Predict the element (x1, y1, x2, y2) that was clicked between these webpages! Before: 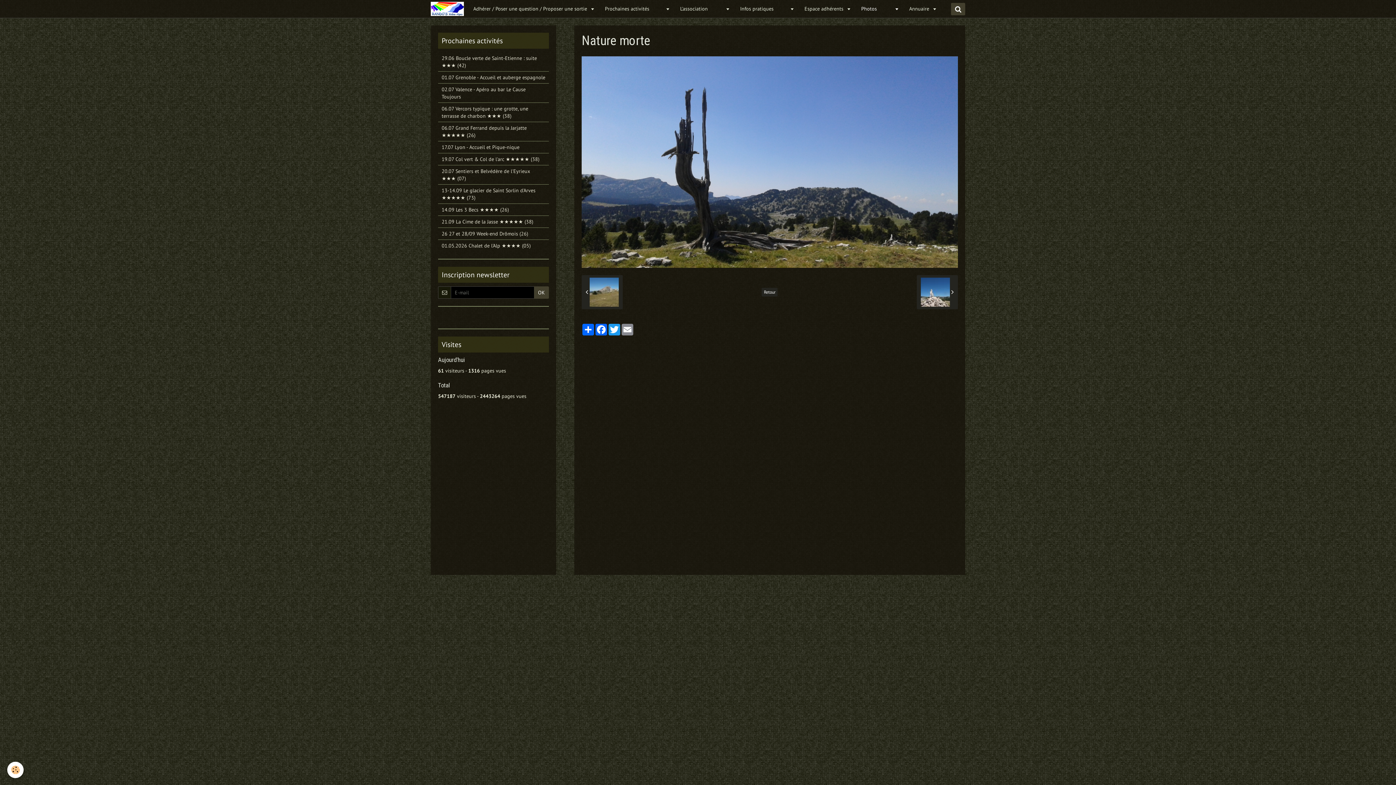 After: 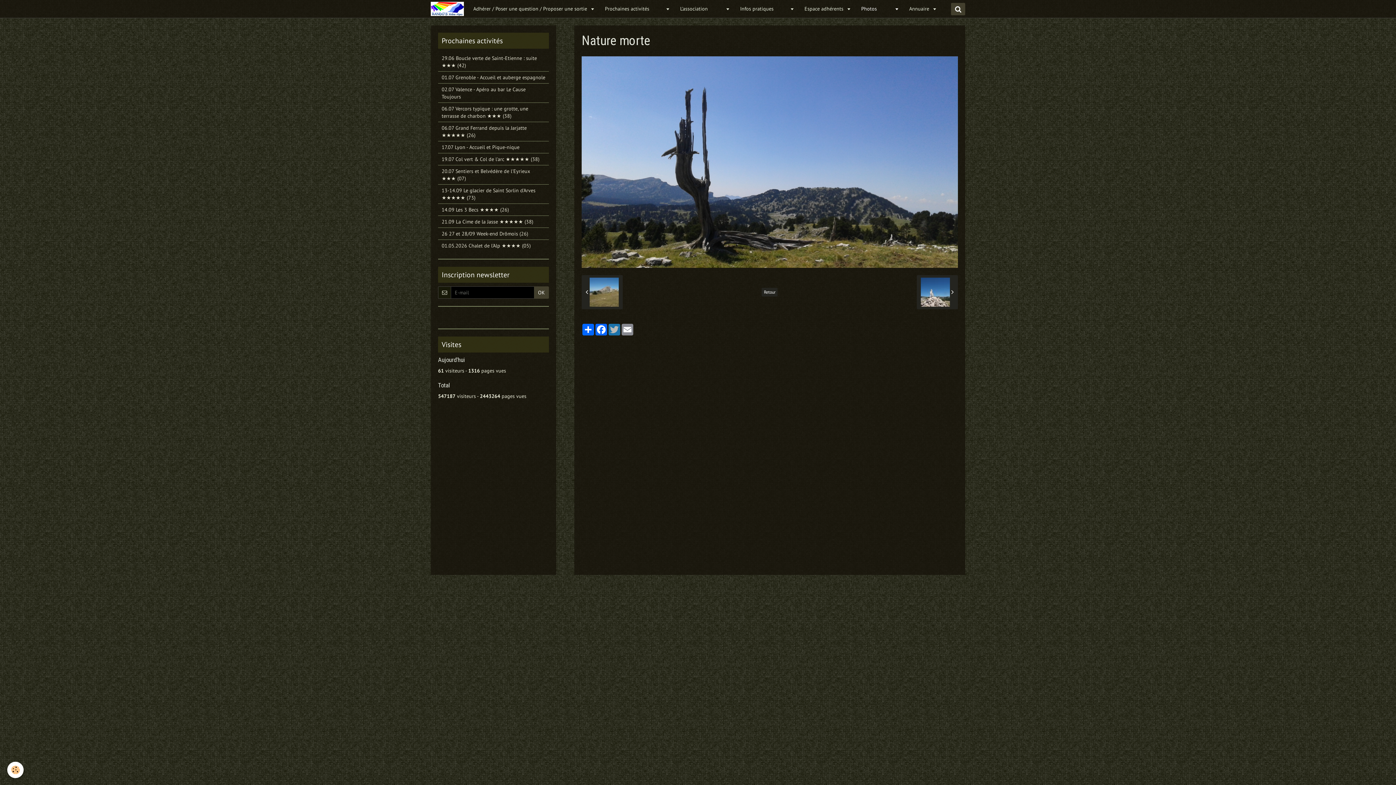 Action: bbox: (608, 324, 621, 335) label: Twitter